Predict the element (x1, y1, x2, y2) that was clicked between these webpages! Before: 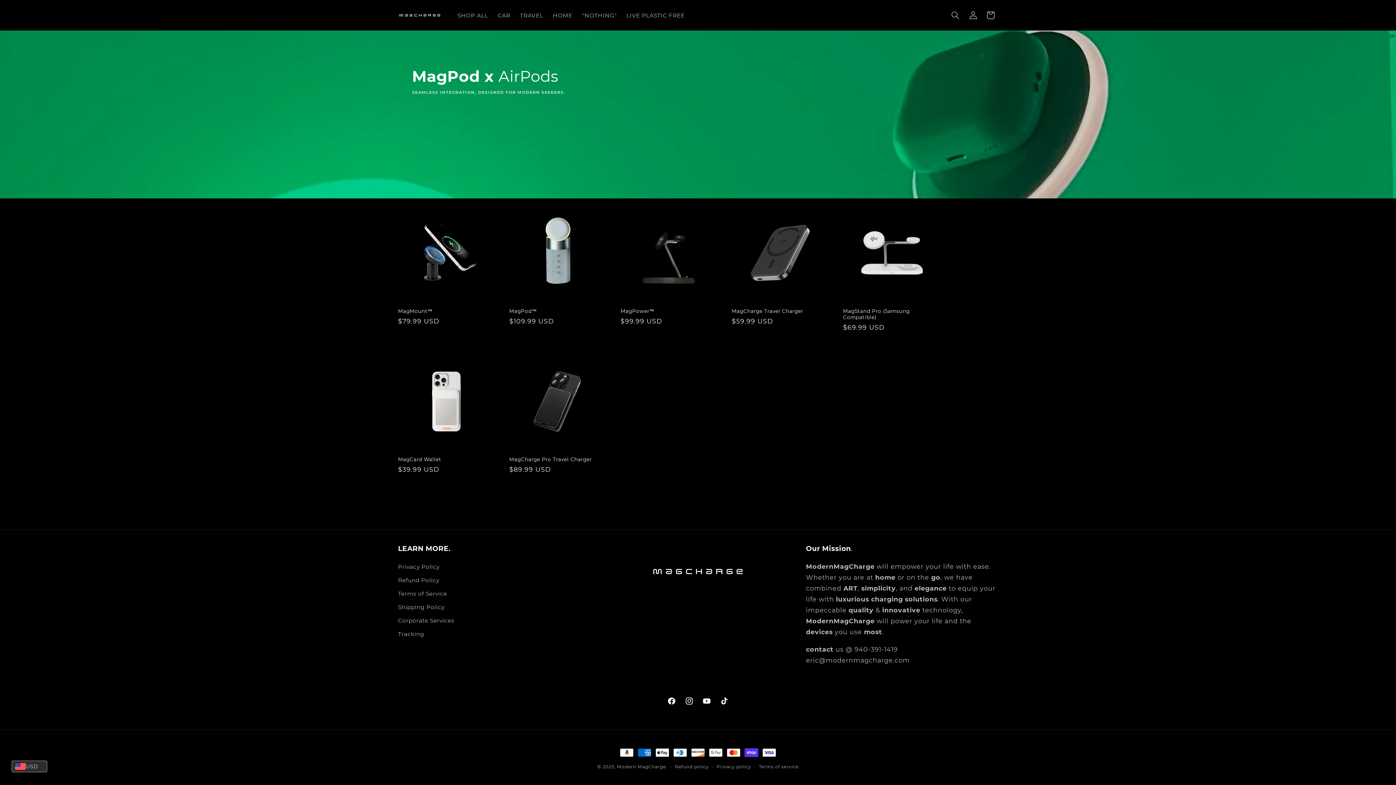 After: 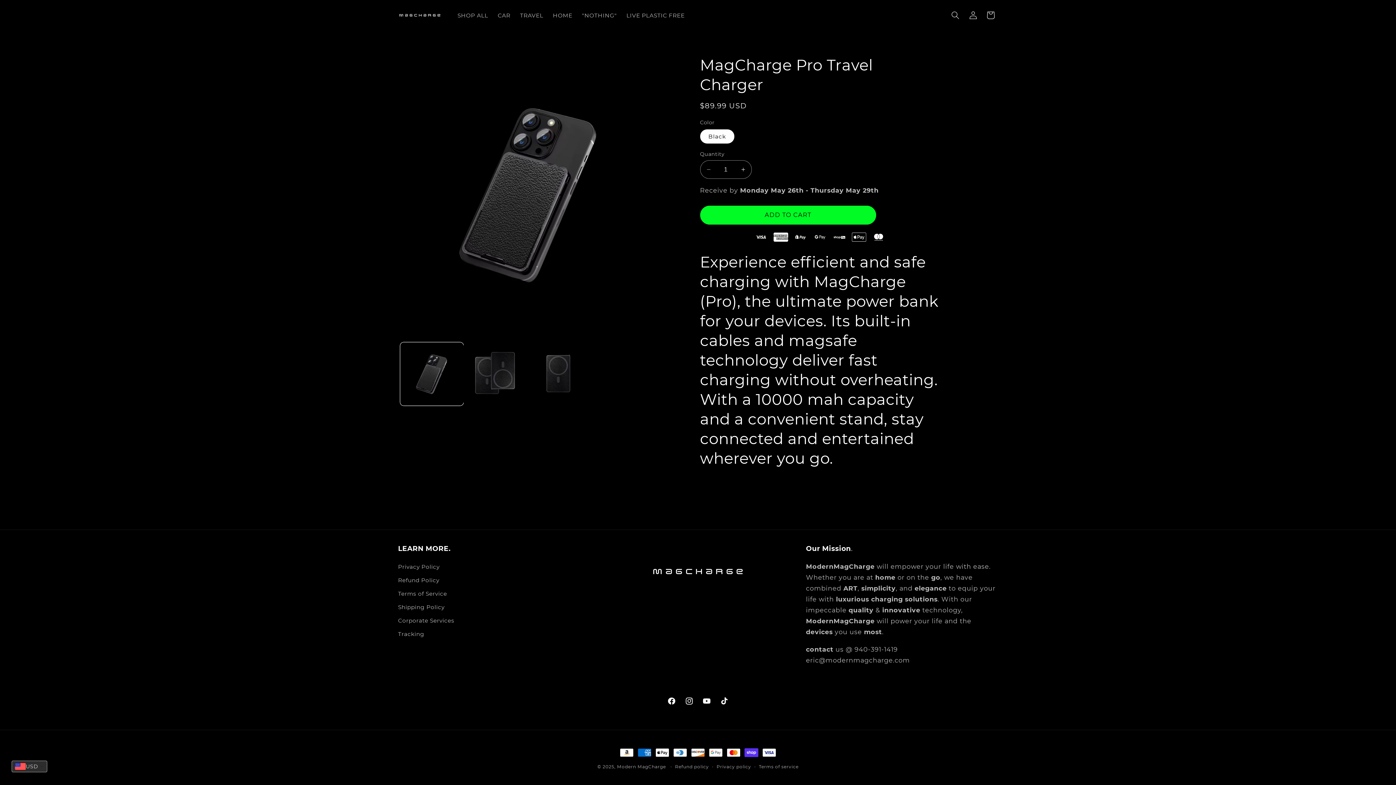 Action: label: MagCharge Pro Travel Charger bbox: (509, 456, 606, 462)